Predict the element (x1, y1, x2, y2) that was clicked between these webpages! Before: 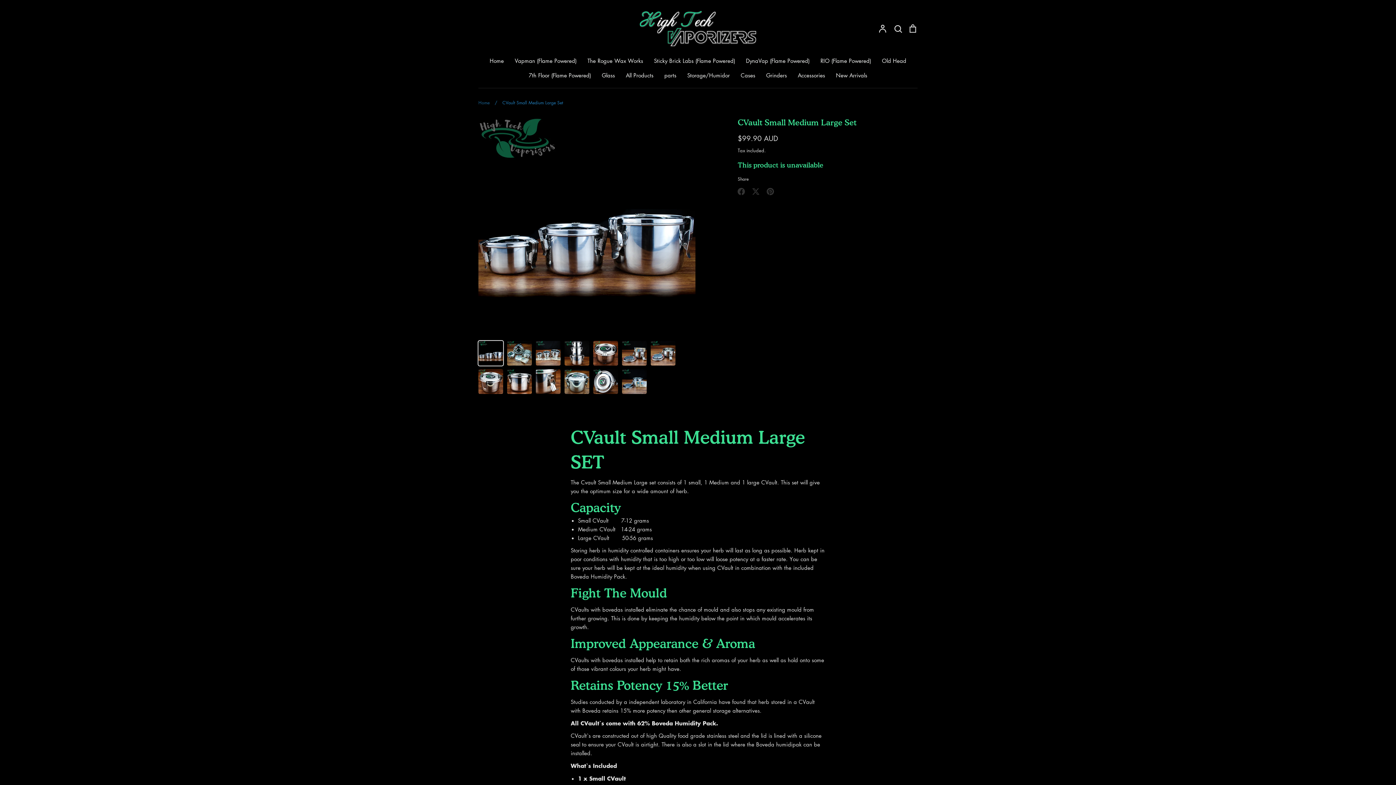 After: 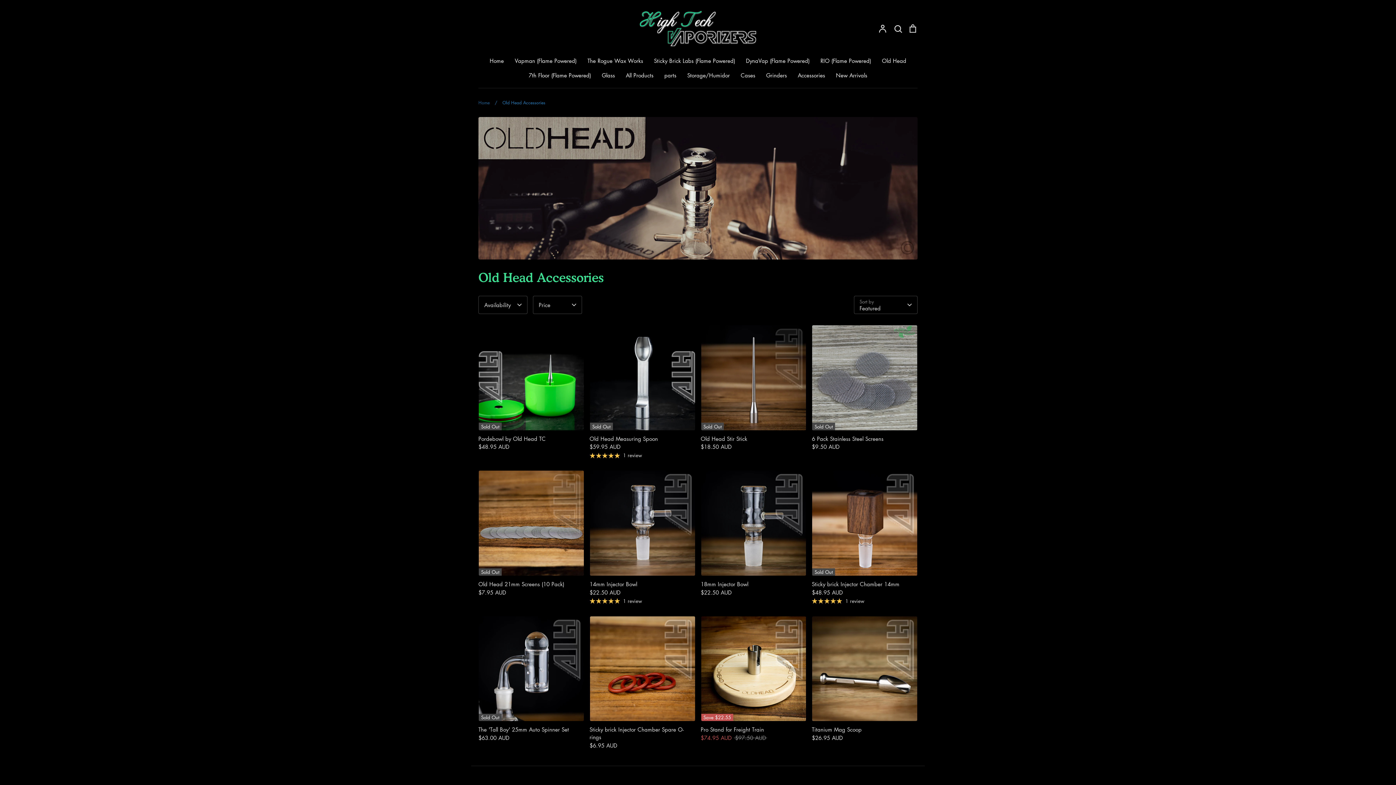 Action: bbox: (882, 56, 906, 64) label: Old Head